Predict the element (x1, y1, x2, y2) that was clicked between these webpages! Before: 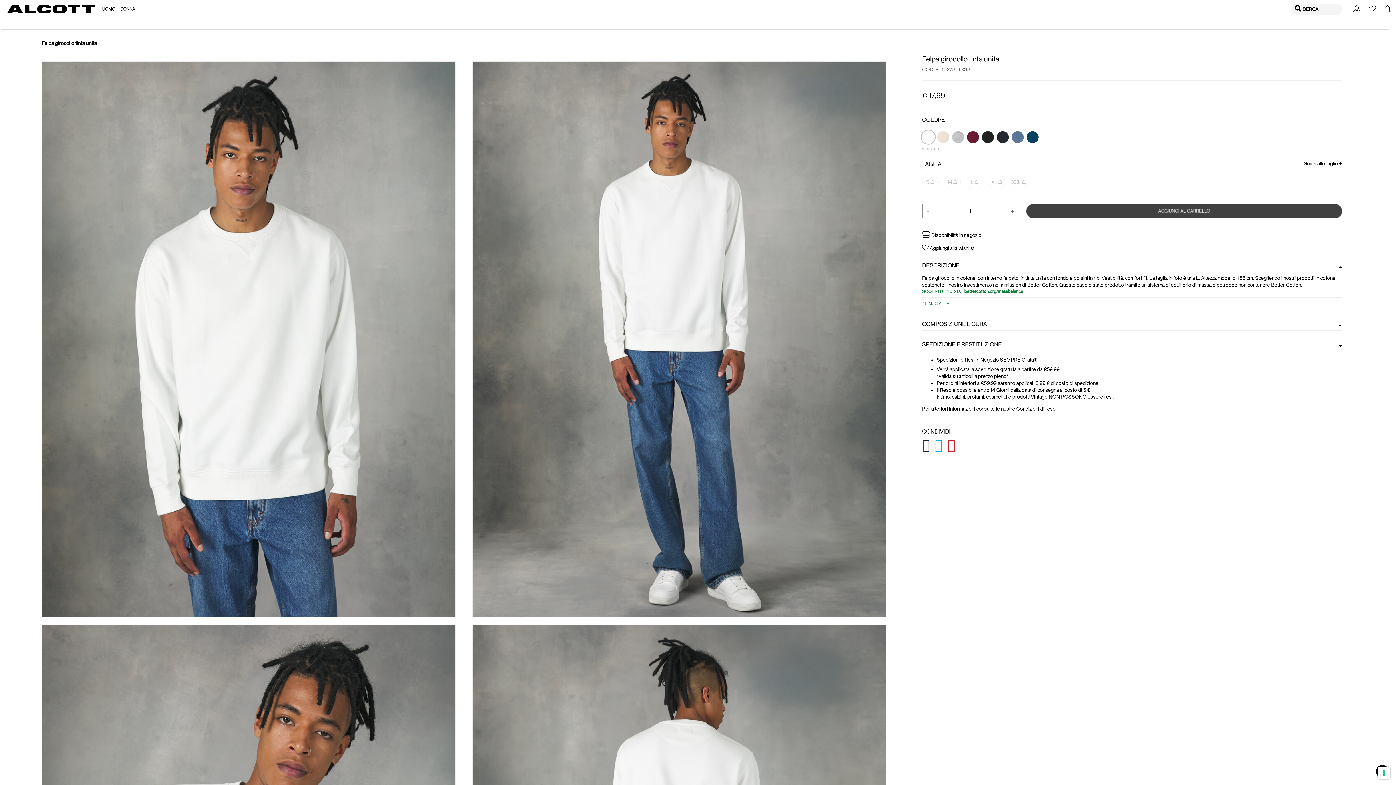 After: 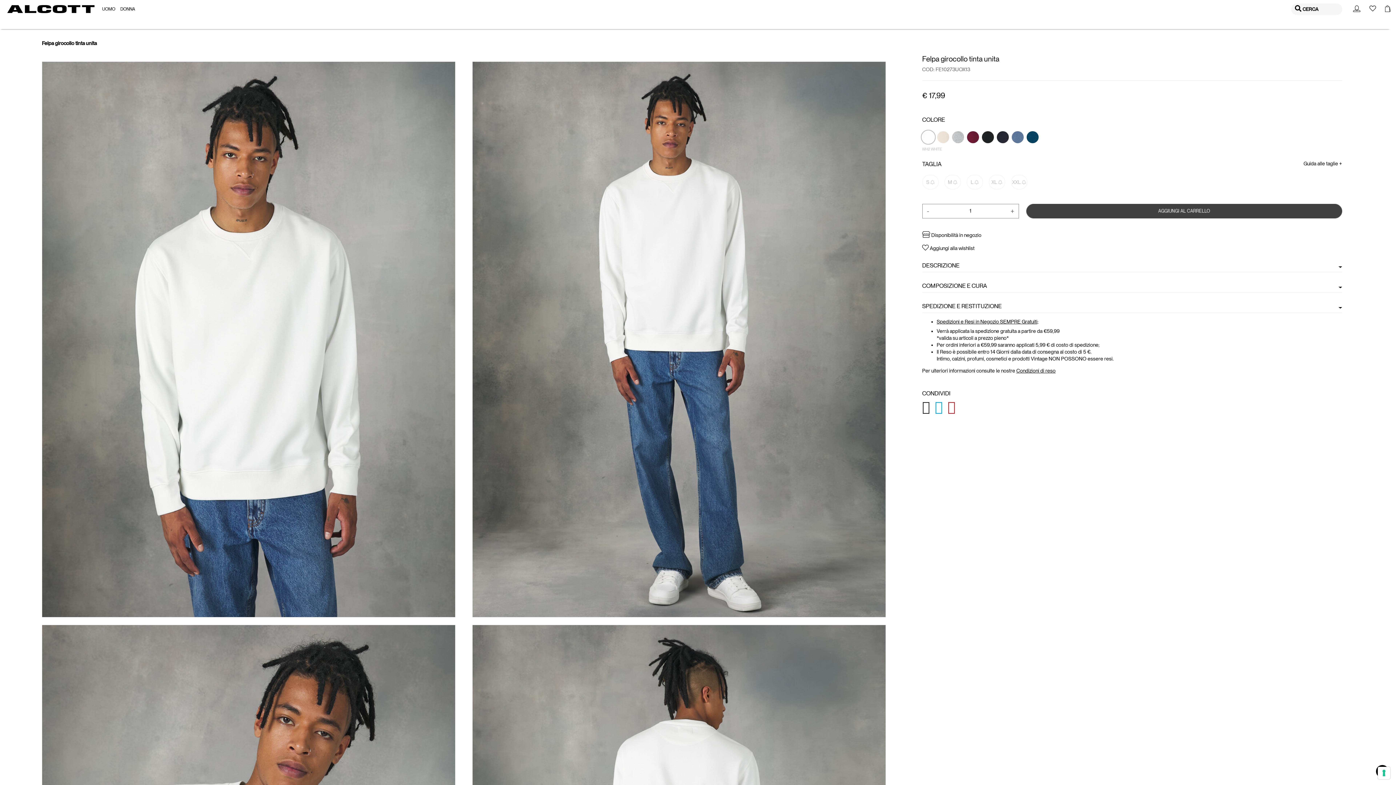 Action: bbox: (922, 262, 959, 269) label: DESCRIZIONE